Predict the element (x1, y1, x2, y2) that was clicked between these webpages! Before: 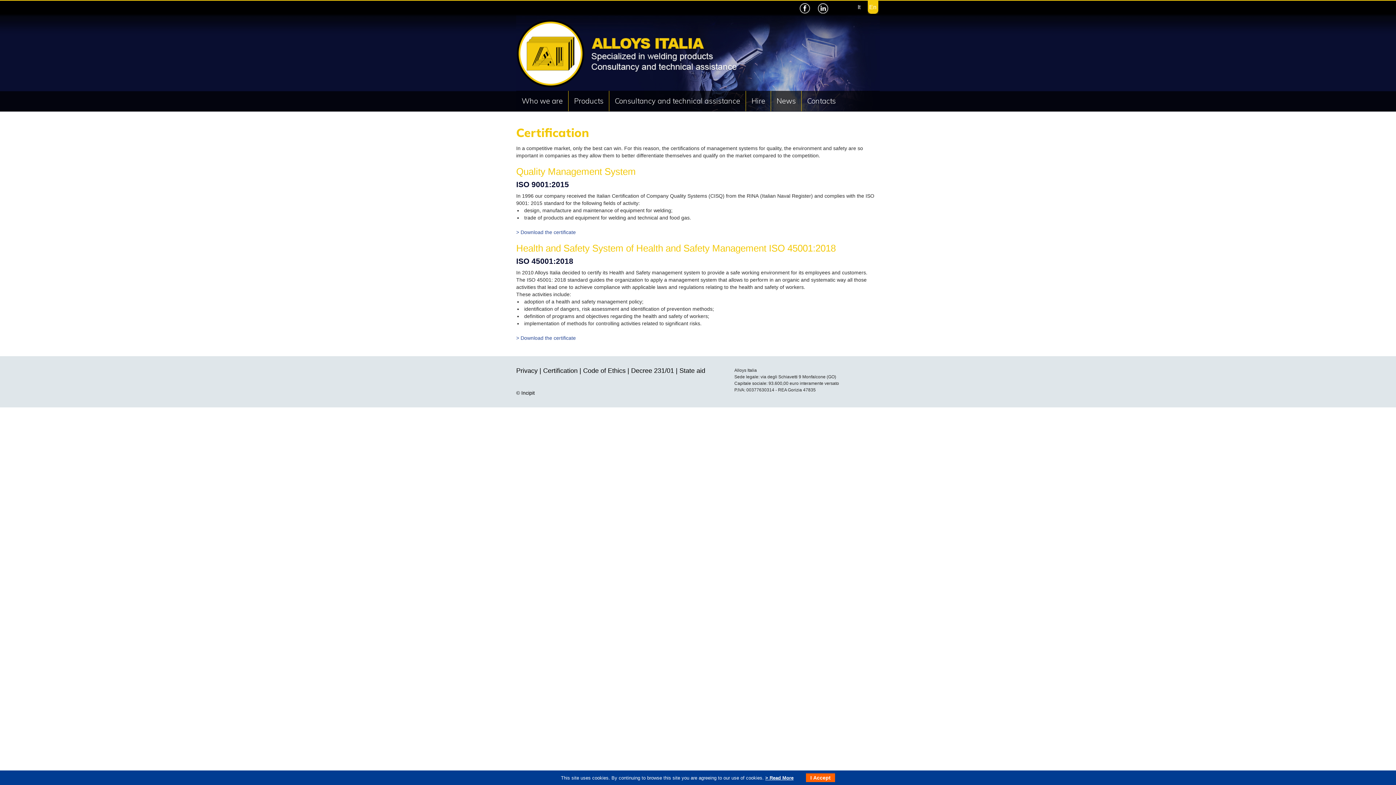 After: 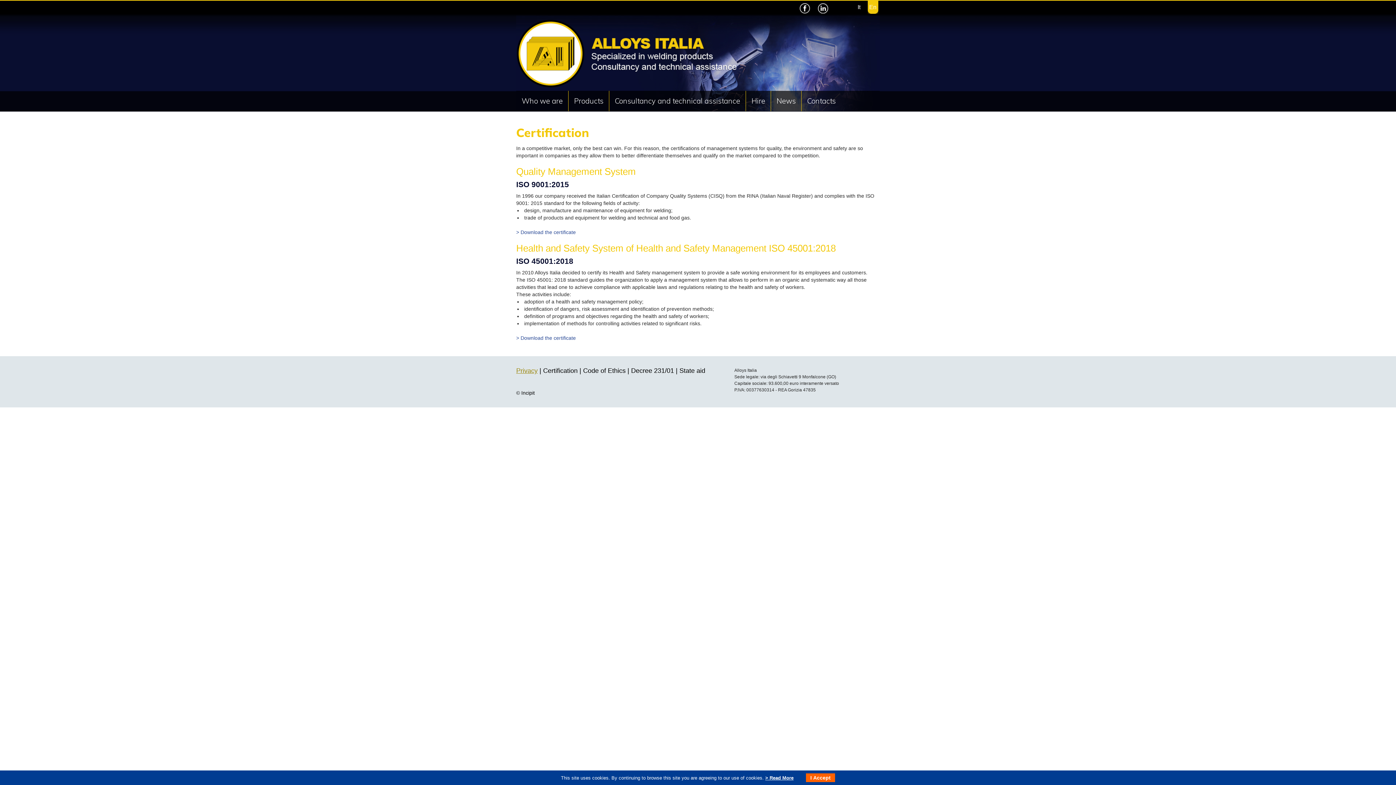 Action: bbox: (516, 367, 537, 374) label: Privacy